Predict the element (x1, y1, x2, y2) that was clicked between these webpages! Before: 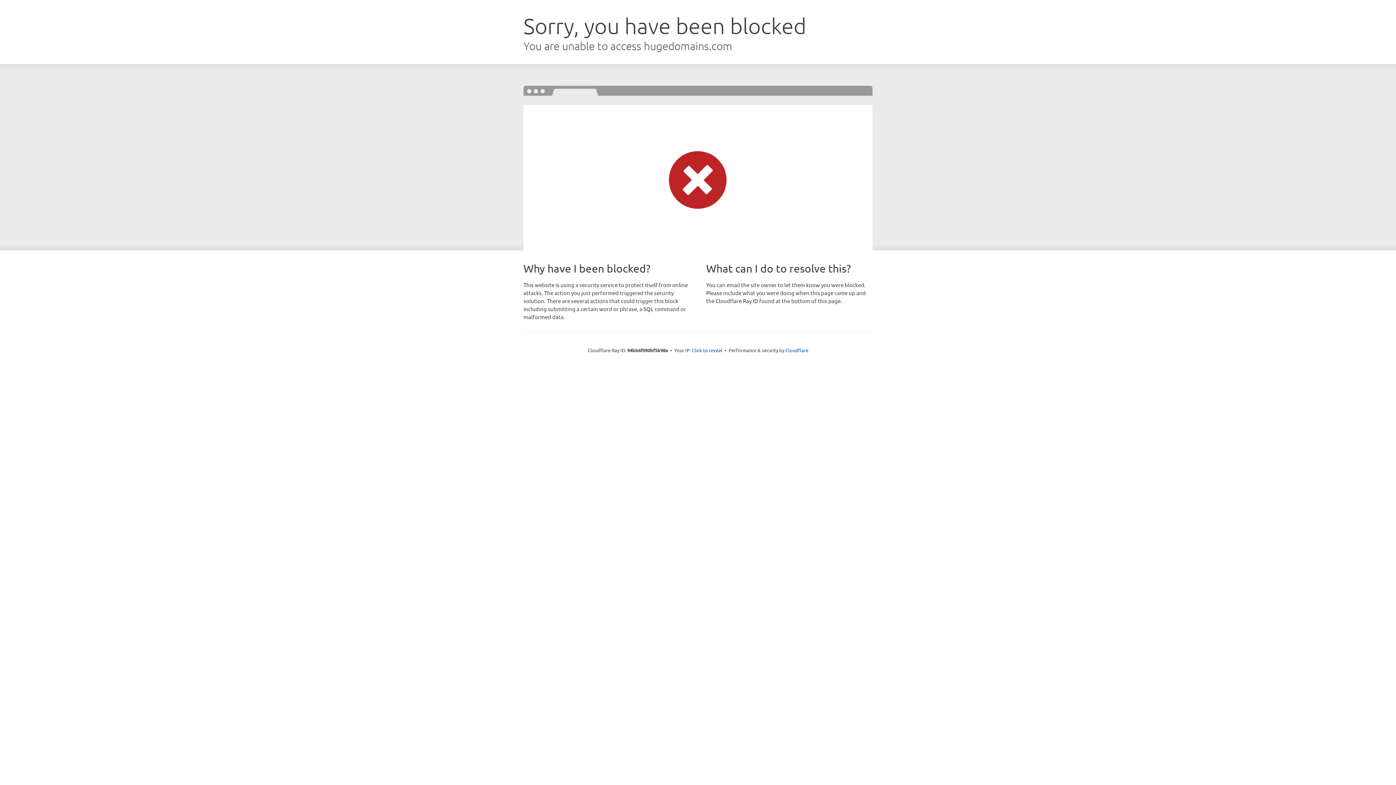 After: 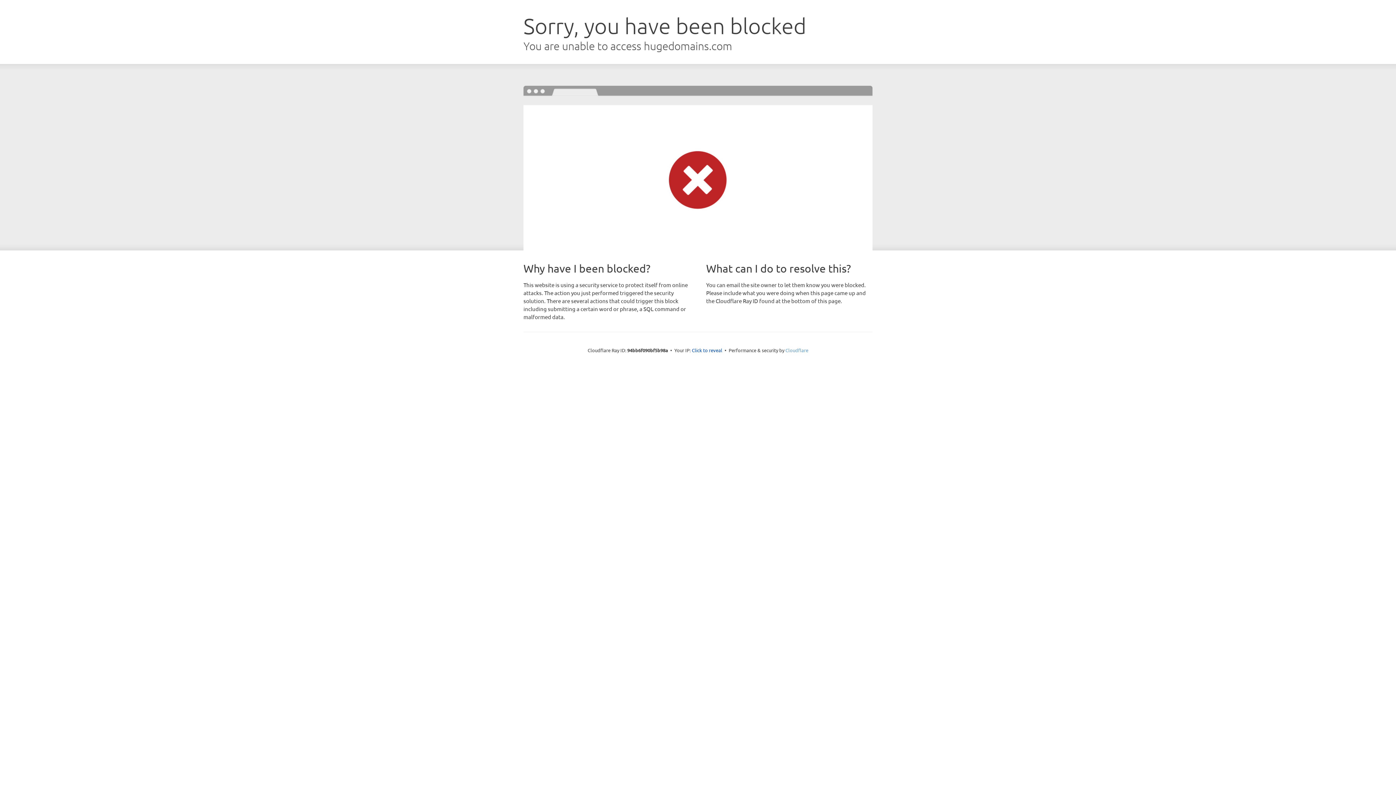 Action: label: Cloudflare bbox: (785, 347, 808, 353)